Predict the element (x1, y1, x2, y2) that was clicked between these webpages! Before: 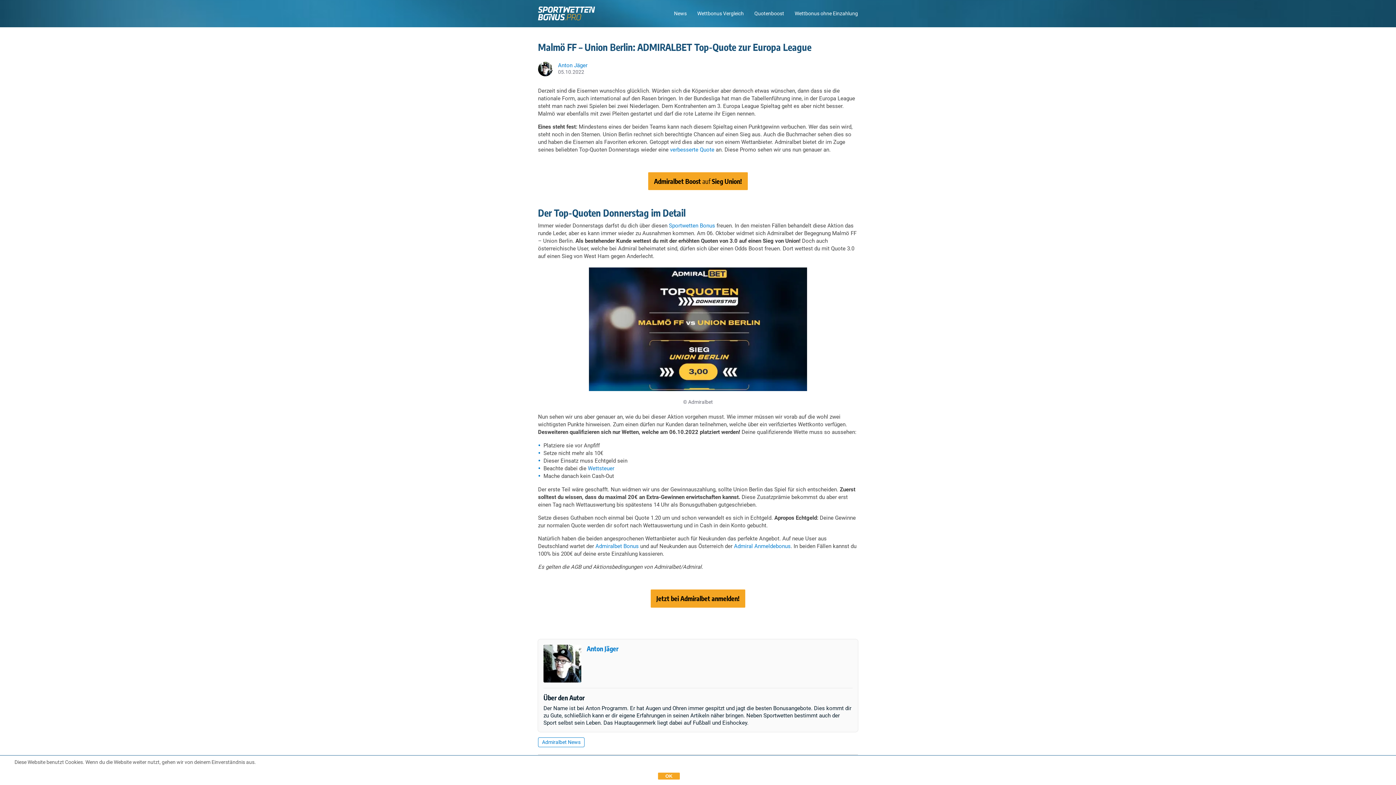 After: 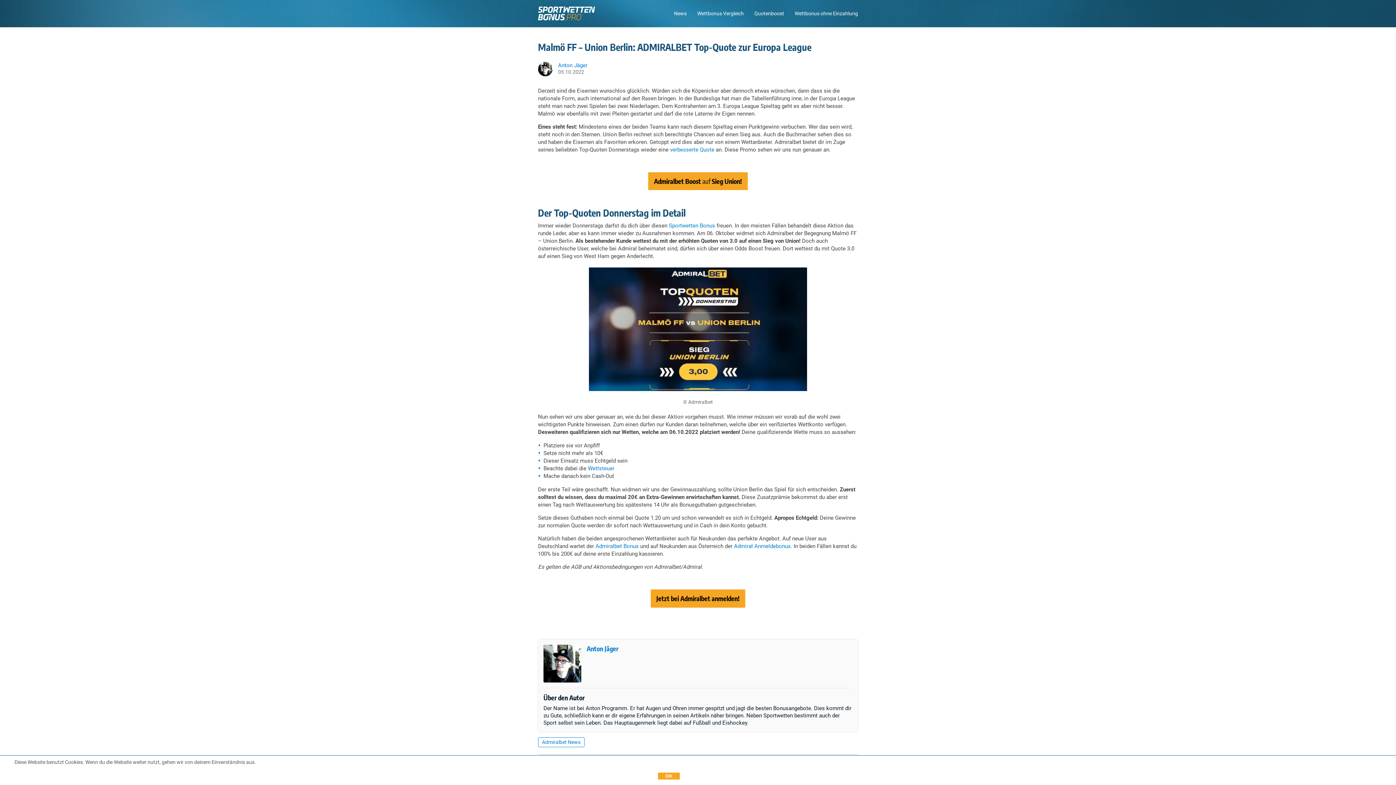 Action: label: Datenschutzerklärung bbox: (679, 770, 738, 781)